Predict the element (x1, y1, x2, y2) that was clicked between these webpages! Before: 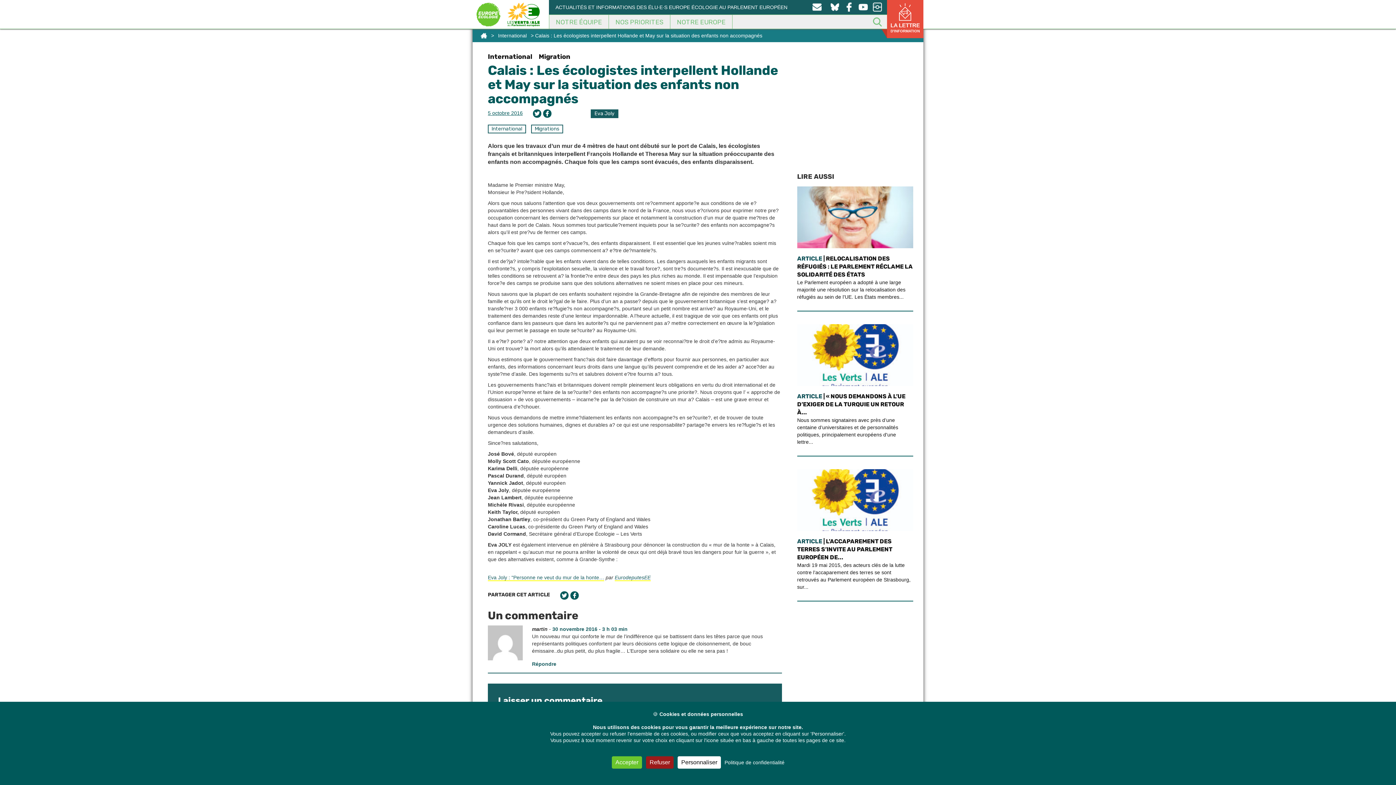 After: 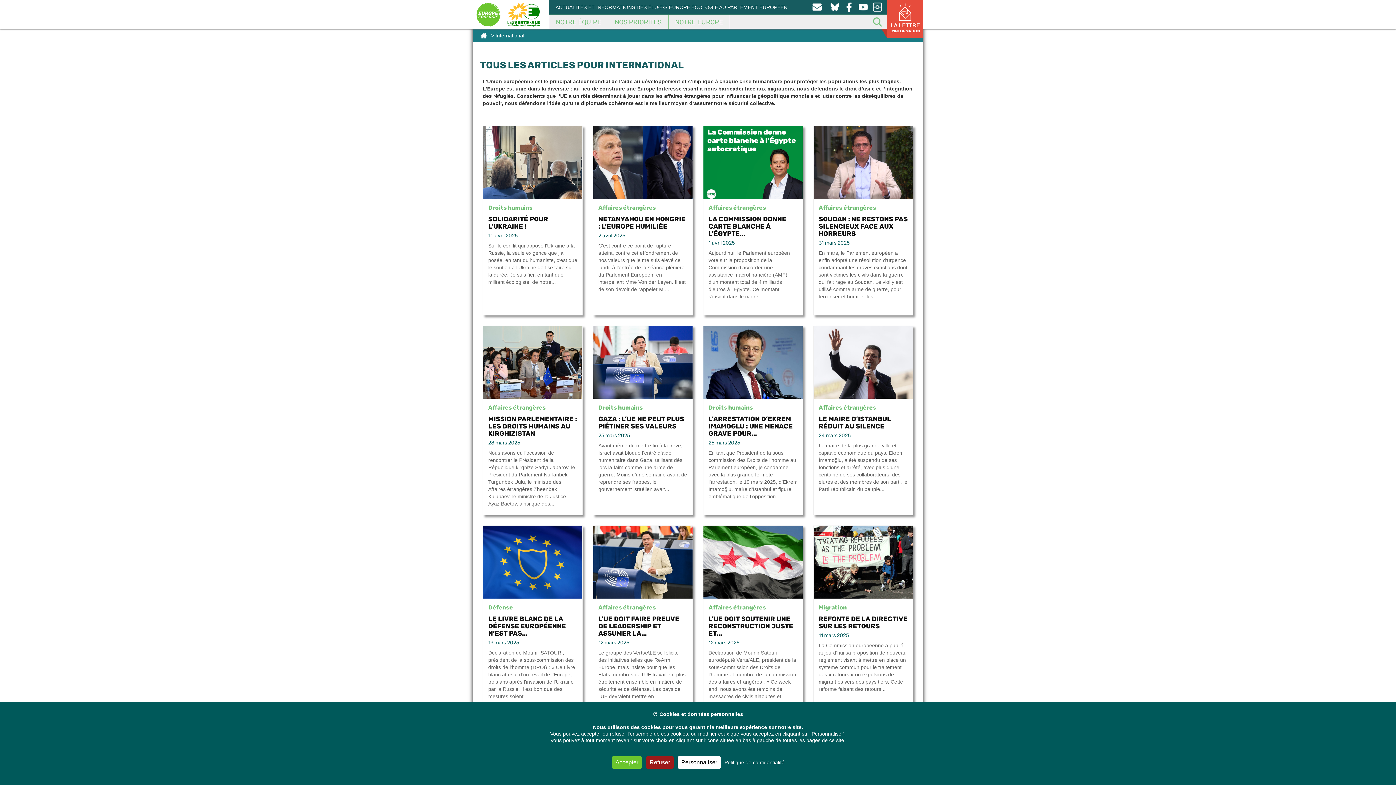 Action: label: International bbox: (488, 52, 532, 60)